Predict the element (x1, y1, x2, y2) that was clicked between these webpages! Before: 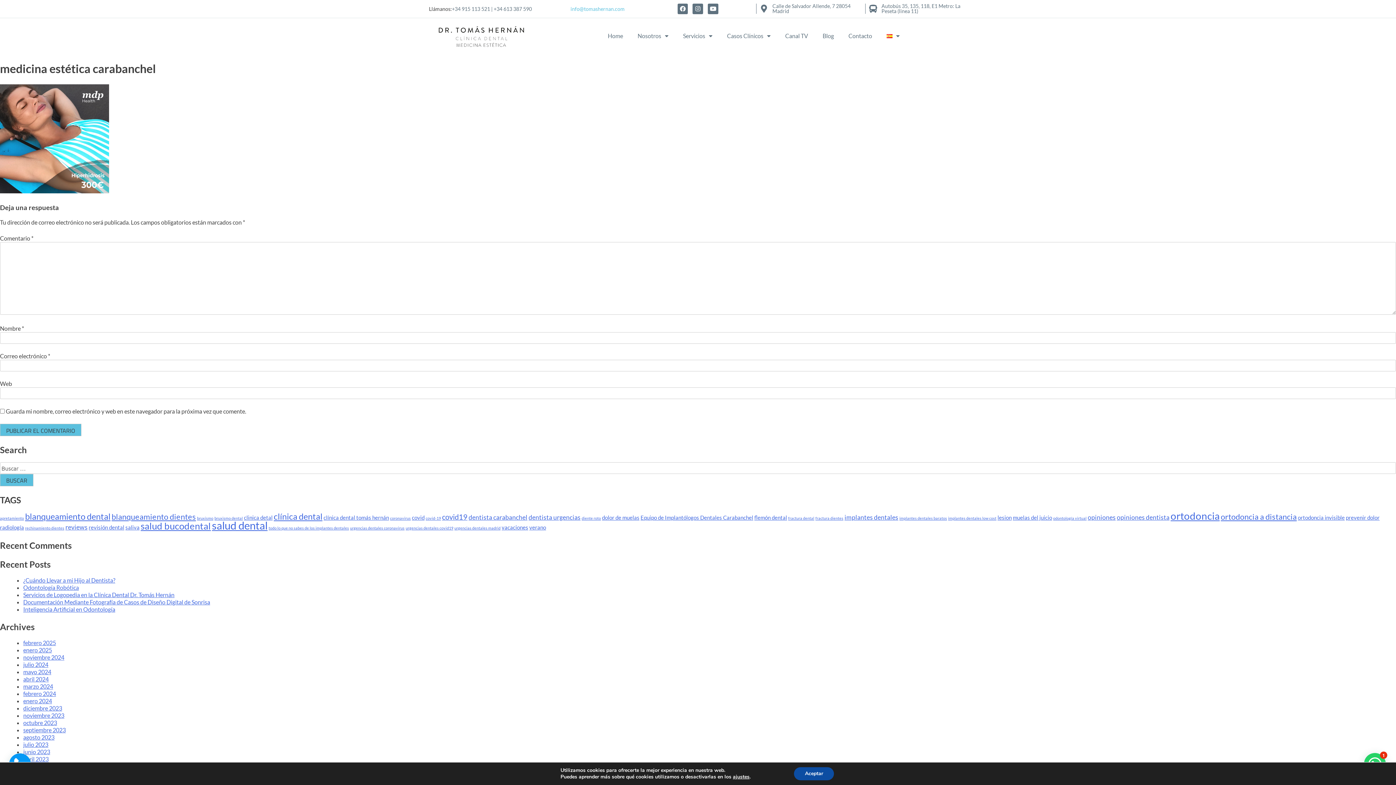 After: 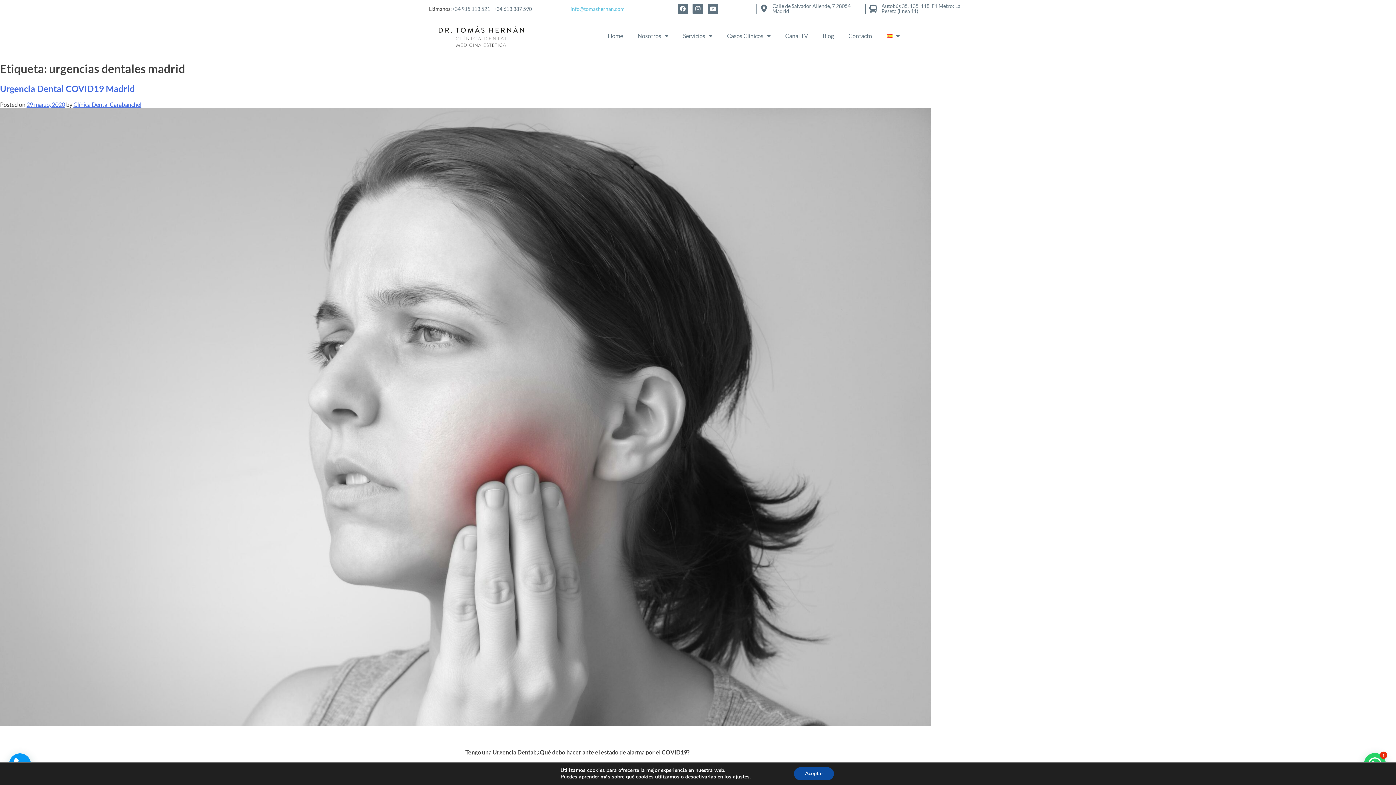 Action: label: urgencias dentales madrid (1 elemento) bbox: (454, 525, 500, 530)